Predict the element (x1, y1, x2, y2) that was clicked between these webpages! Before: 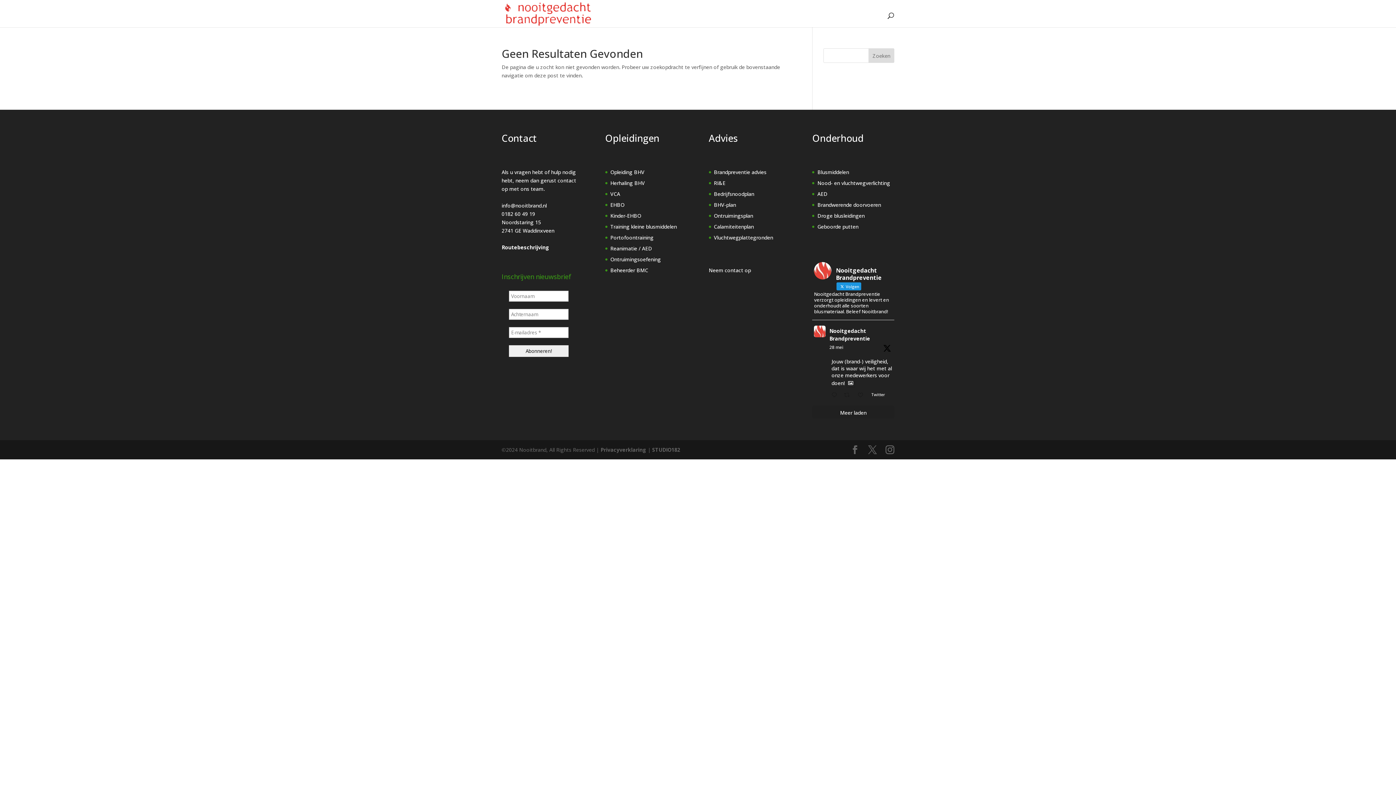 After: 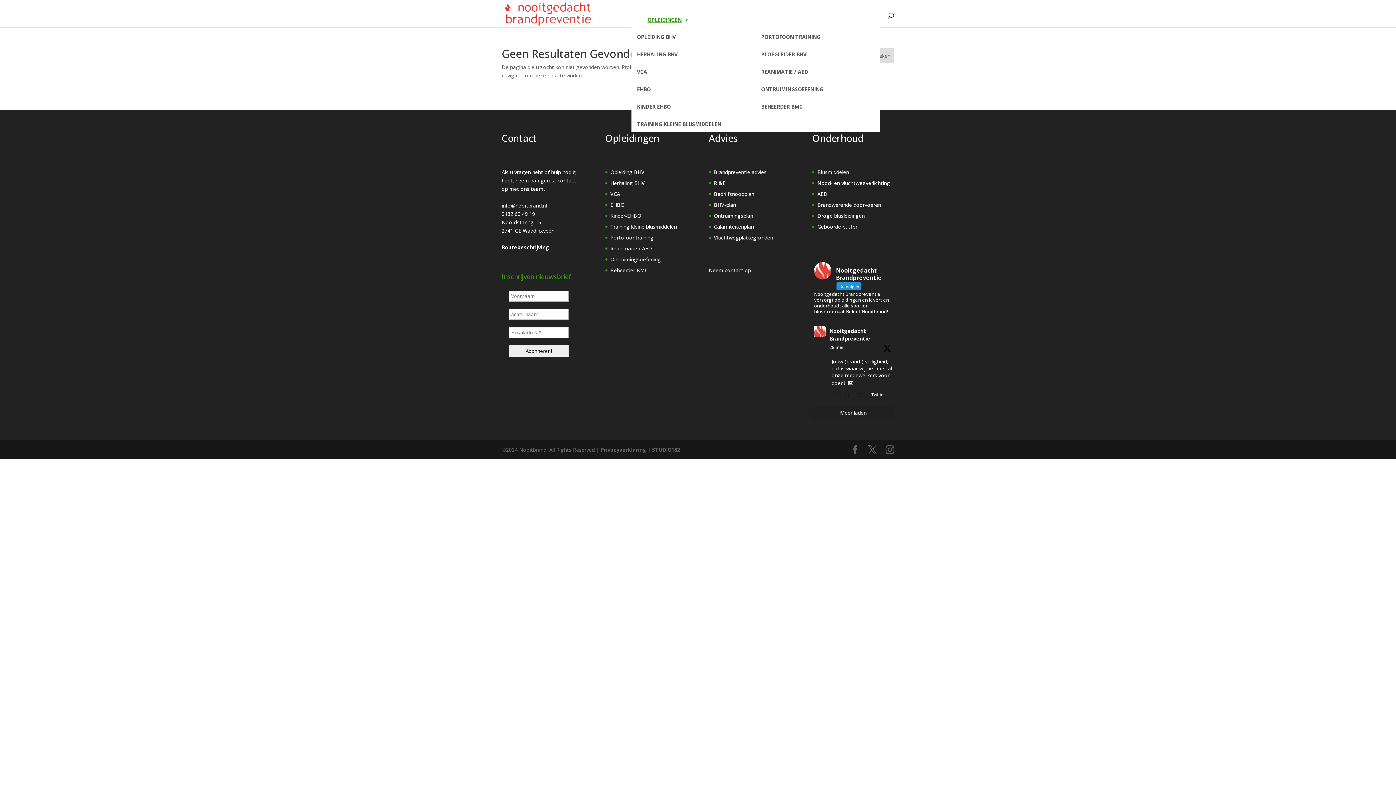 Action: label: OPLEIDINGEN bbox: (644, 12, 692, 27)